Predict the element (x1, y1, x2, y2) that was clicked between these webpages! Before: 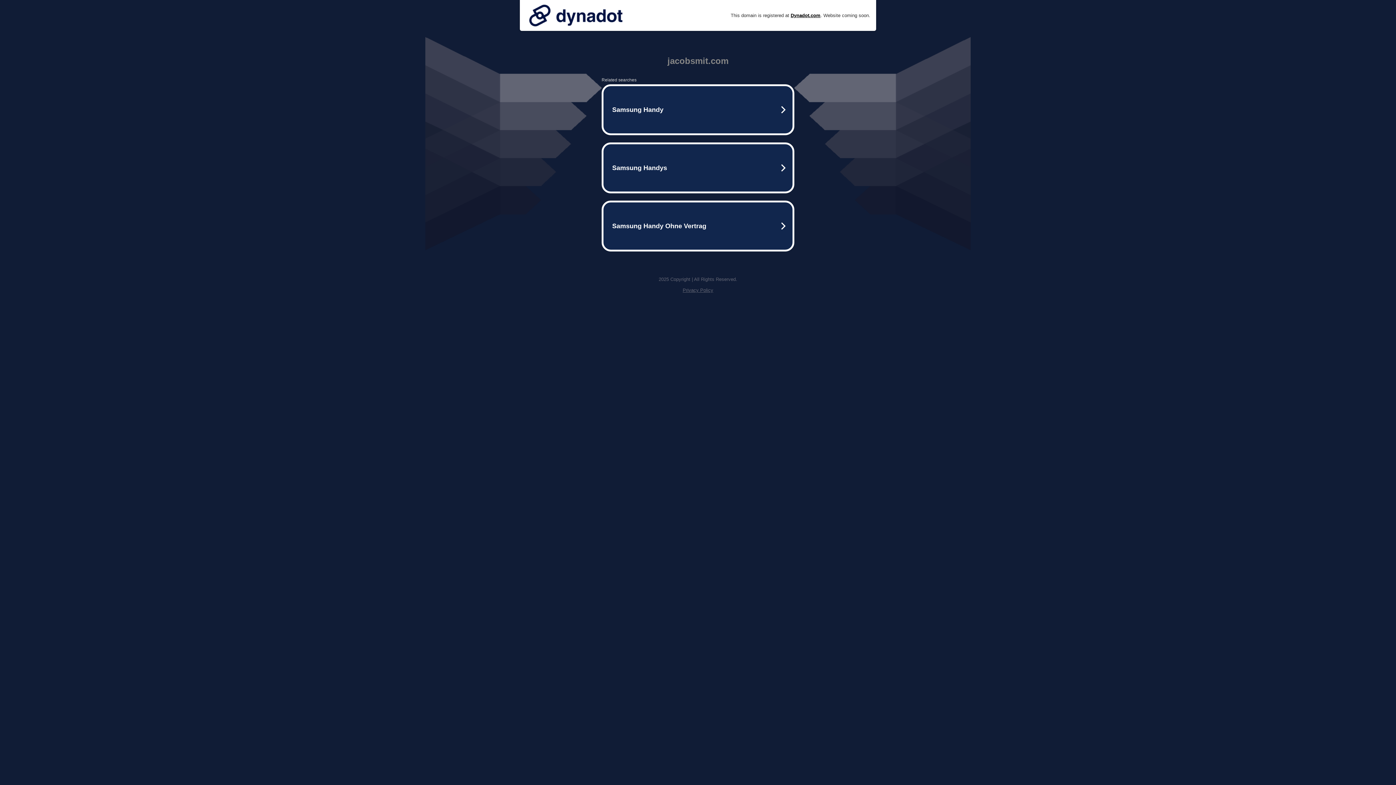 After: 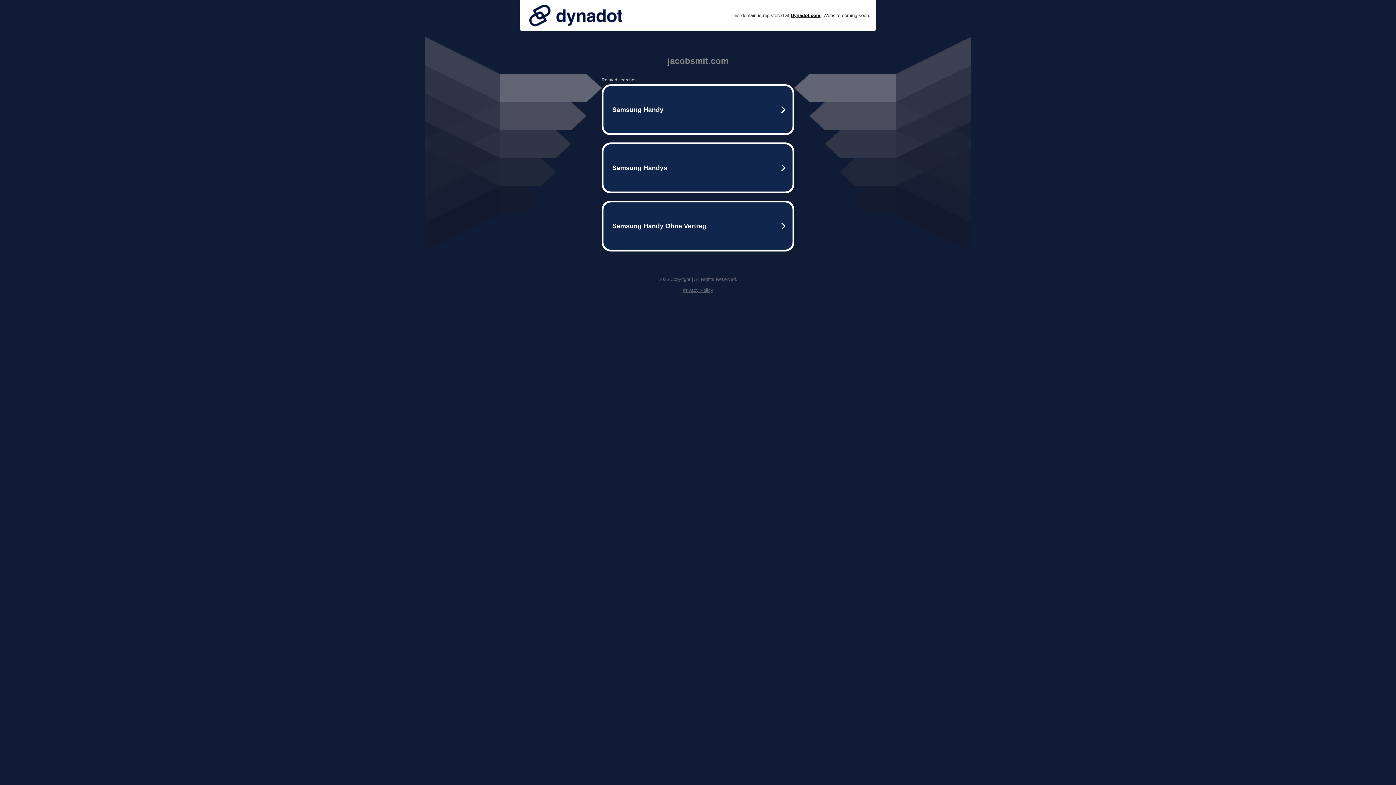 Action: bbox: (525, 0, 626, 30)